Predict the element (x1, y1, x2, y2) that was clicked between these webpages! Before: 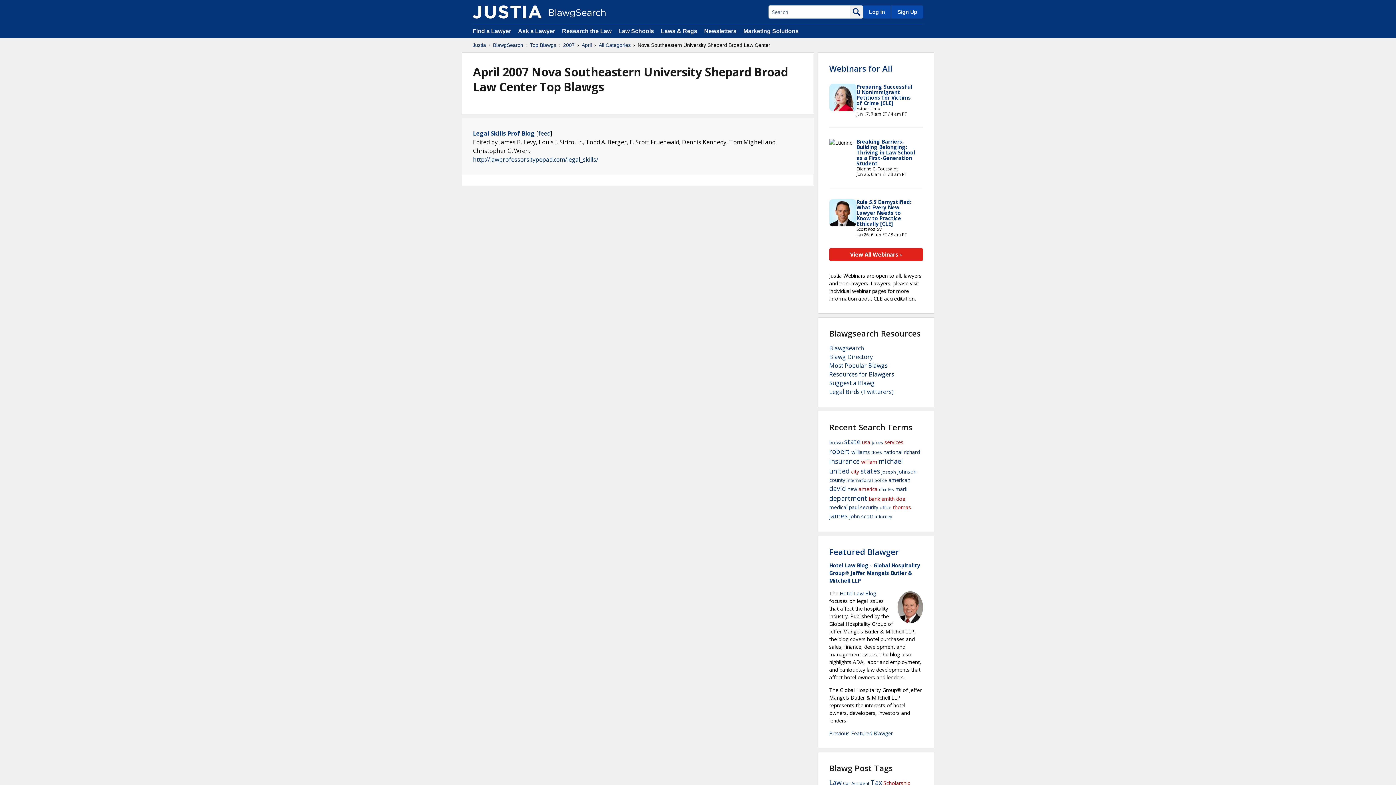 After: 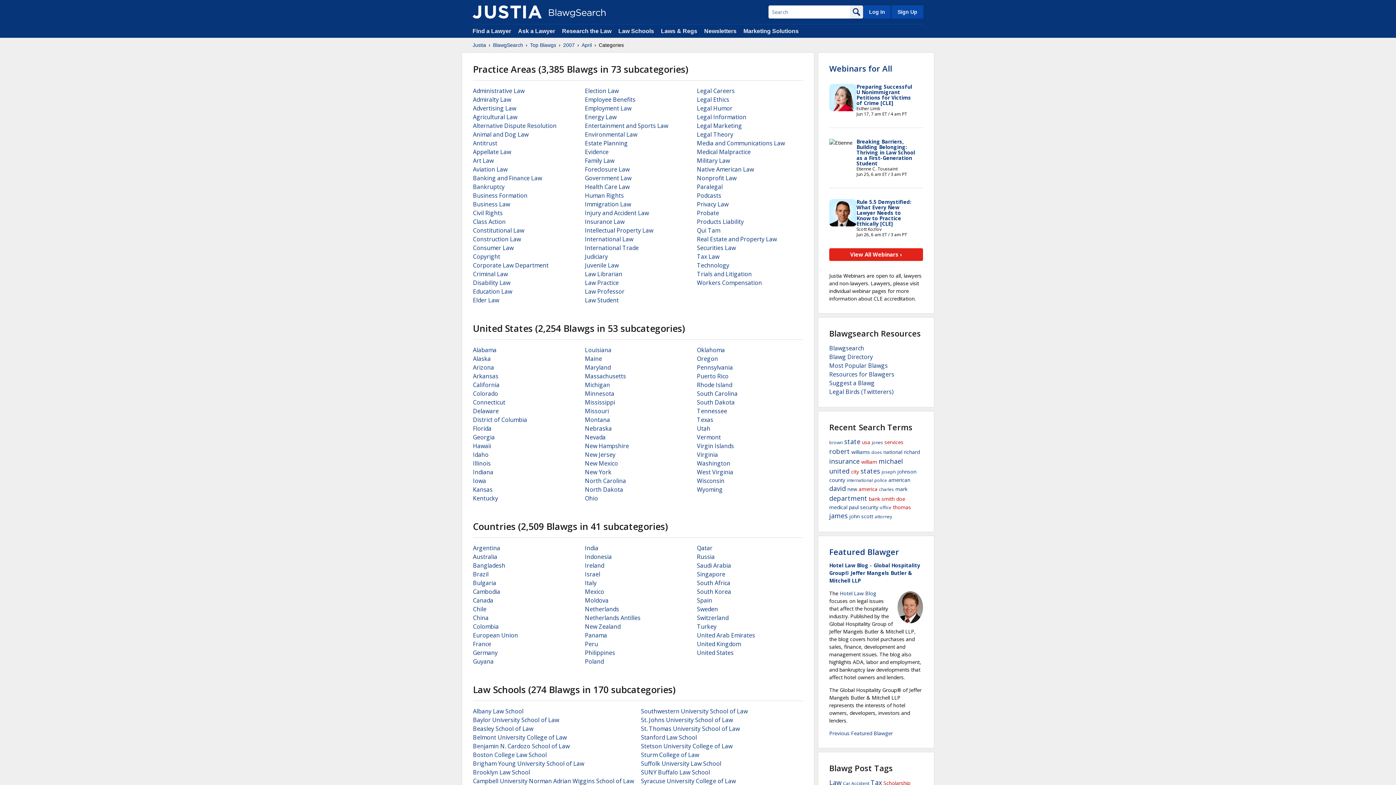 Action: bbox: (598, 41, 630, 48) label: All Categories